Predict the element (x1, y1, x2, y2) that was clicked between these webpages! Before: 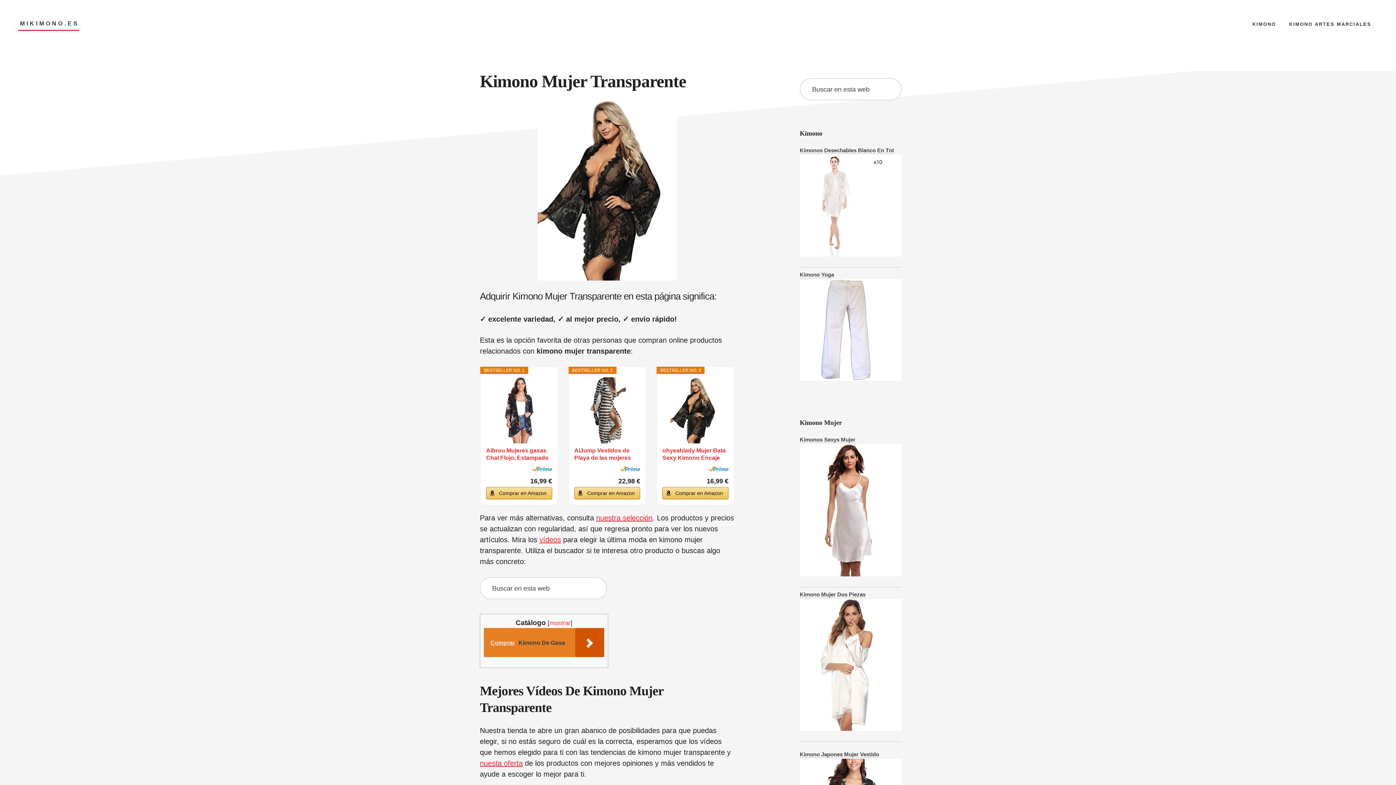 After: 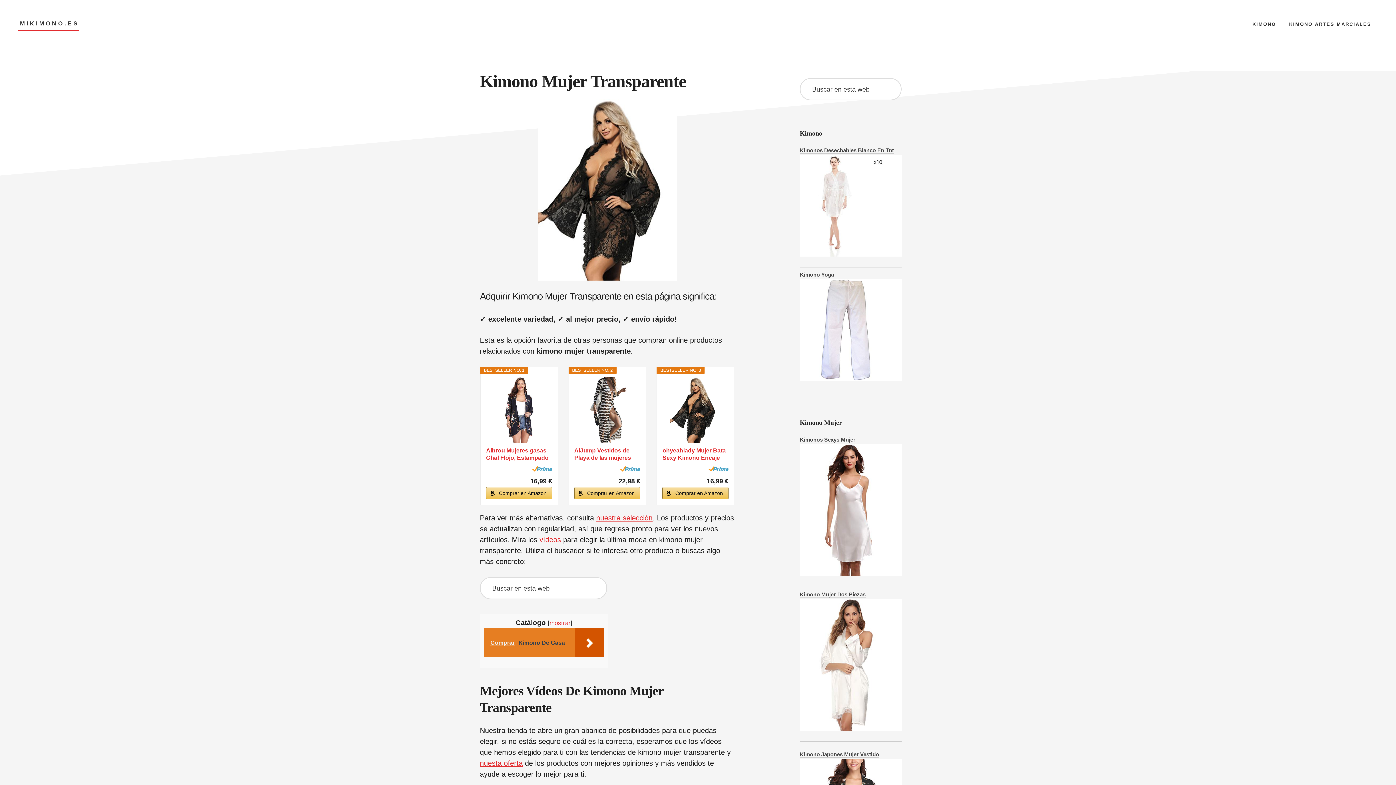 Action: bbox: (800, 154, 901, 256)